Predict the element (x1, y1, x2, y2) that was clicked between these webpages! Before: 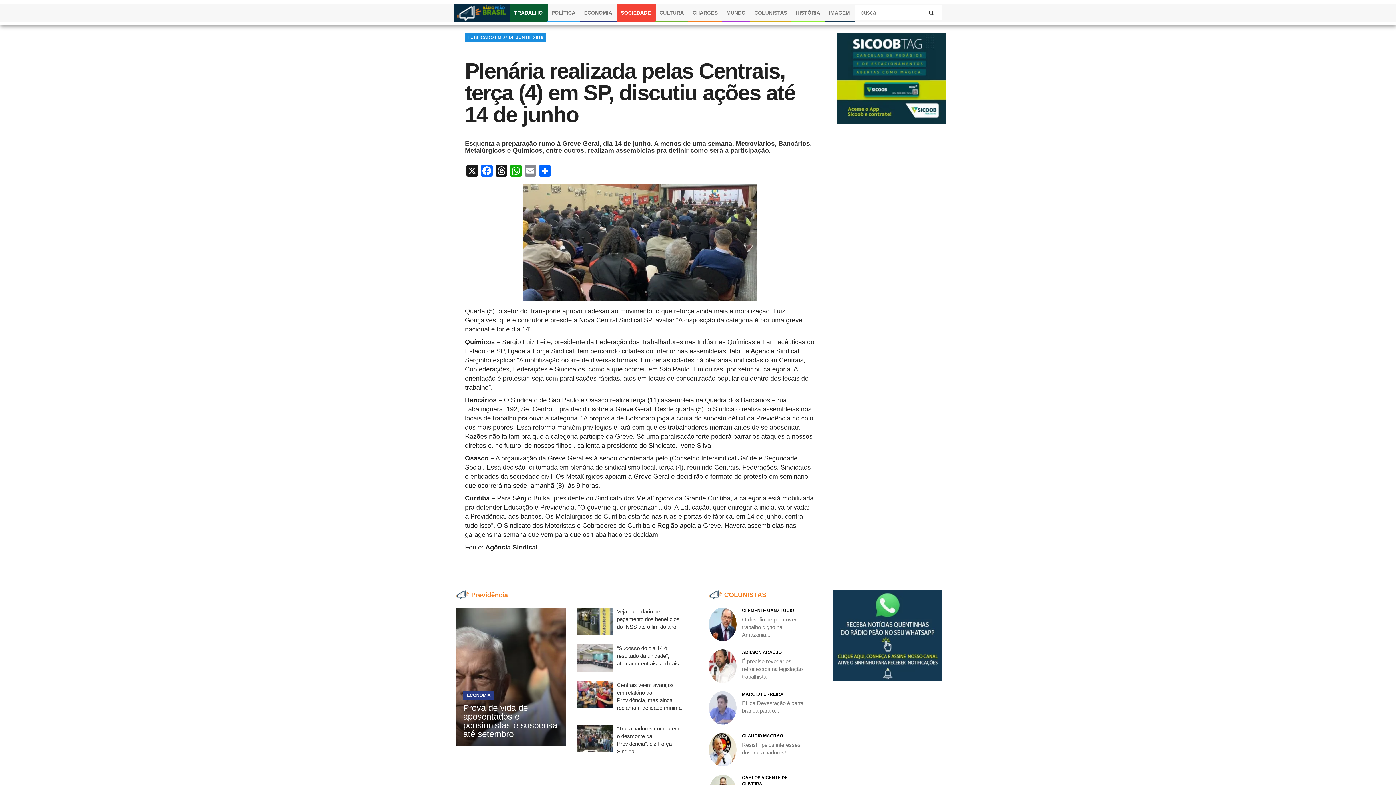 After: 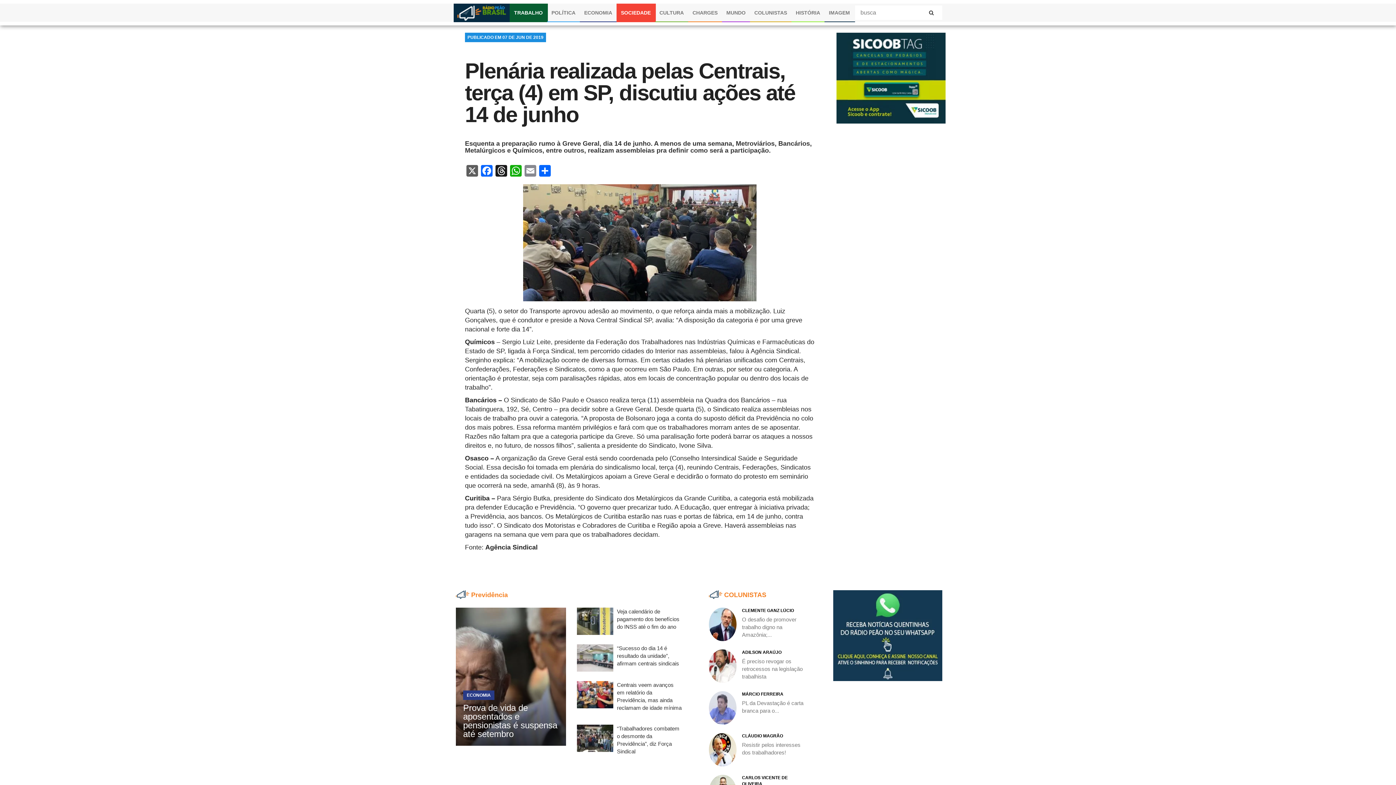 Action: bbox: (465, 165, 479, 178) label: X